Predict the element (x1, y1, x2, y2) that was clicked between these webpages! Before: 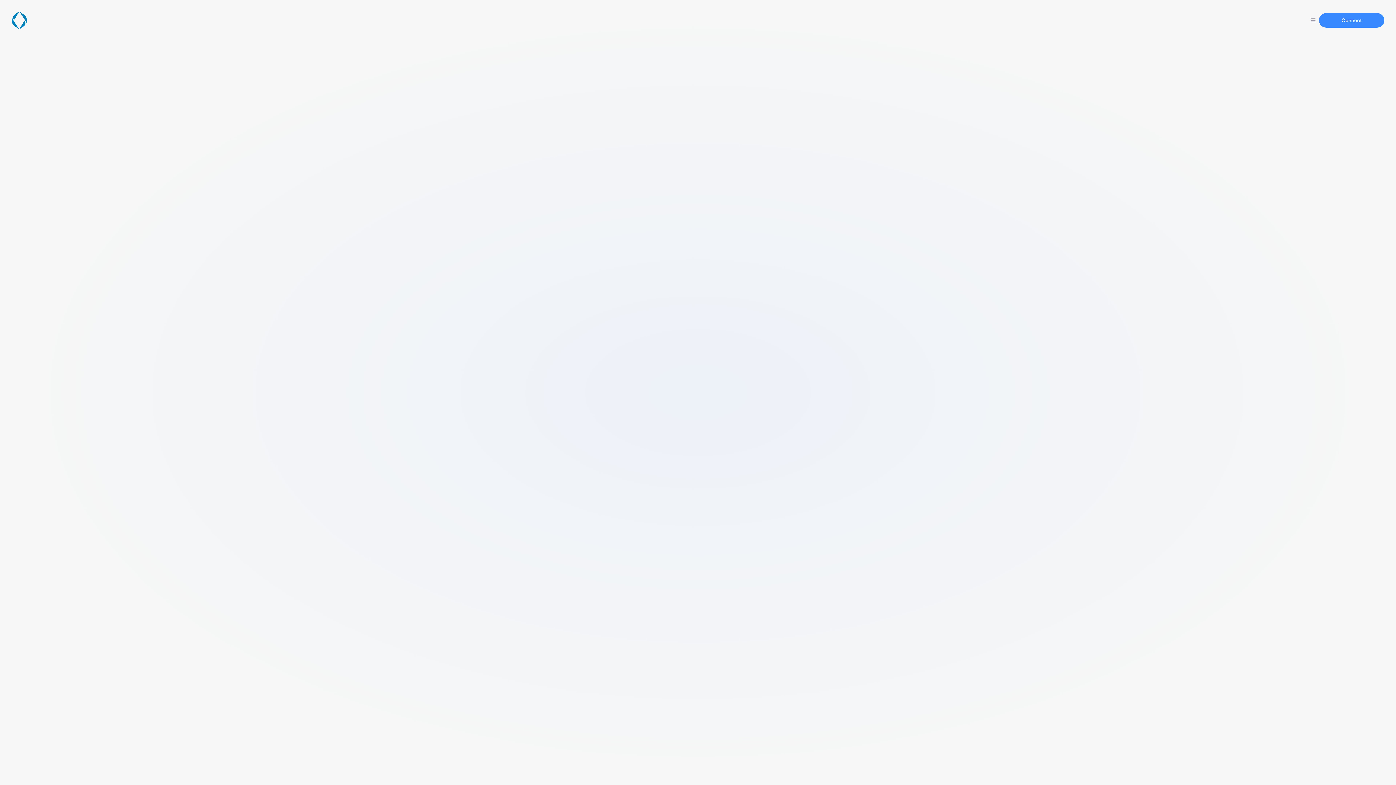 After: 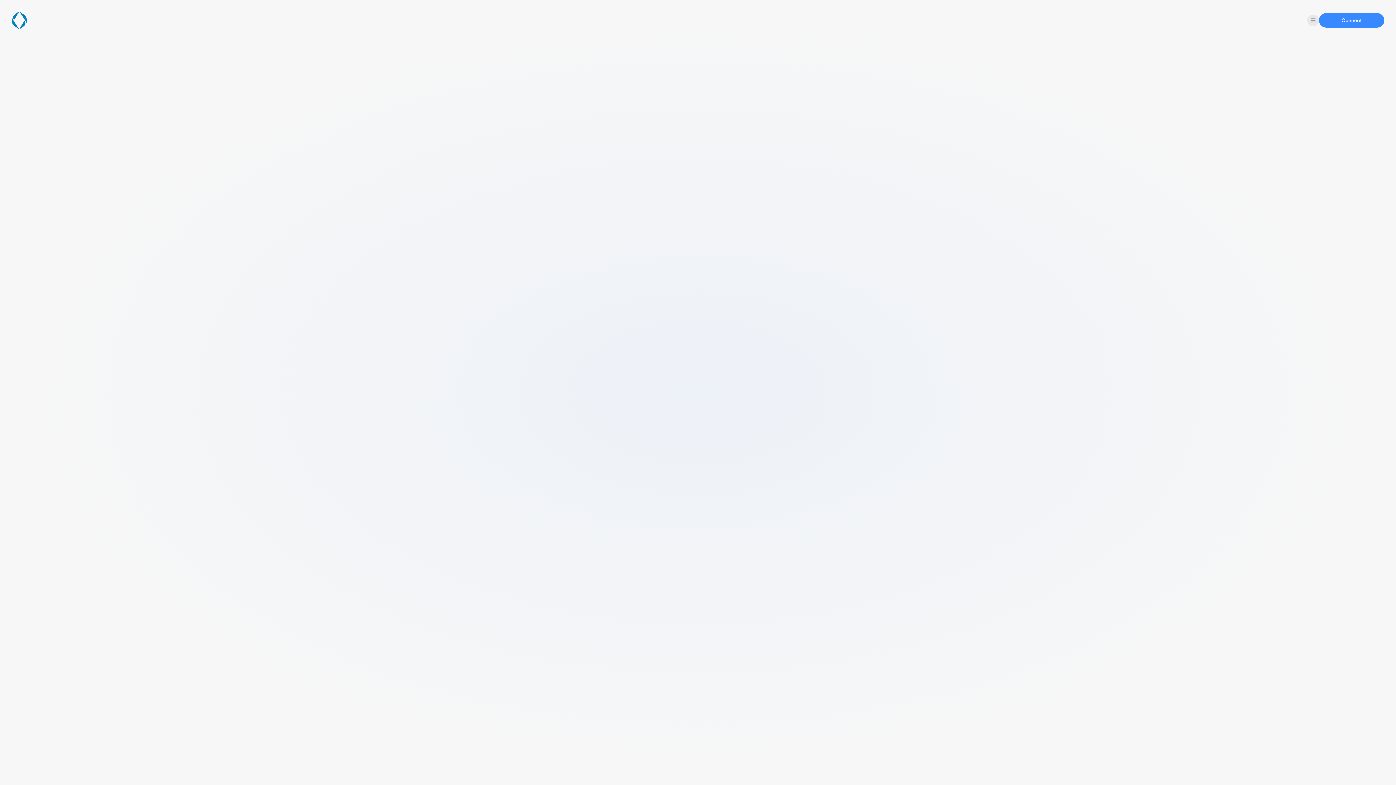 Action: bbox: (1307, 14, 1319, 26)